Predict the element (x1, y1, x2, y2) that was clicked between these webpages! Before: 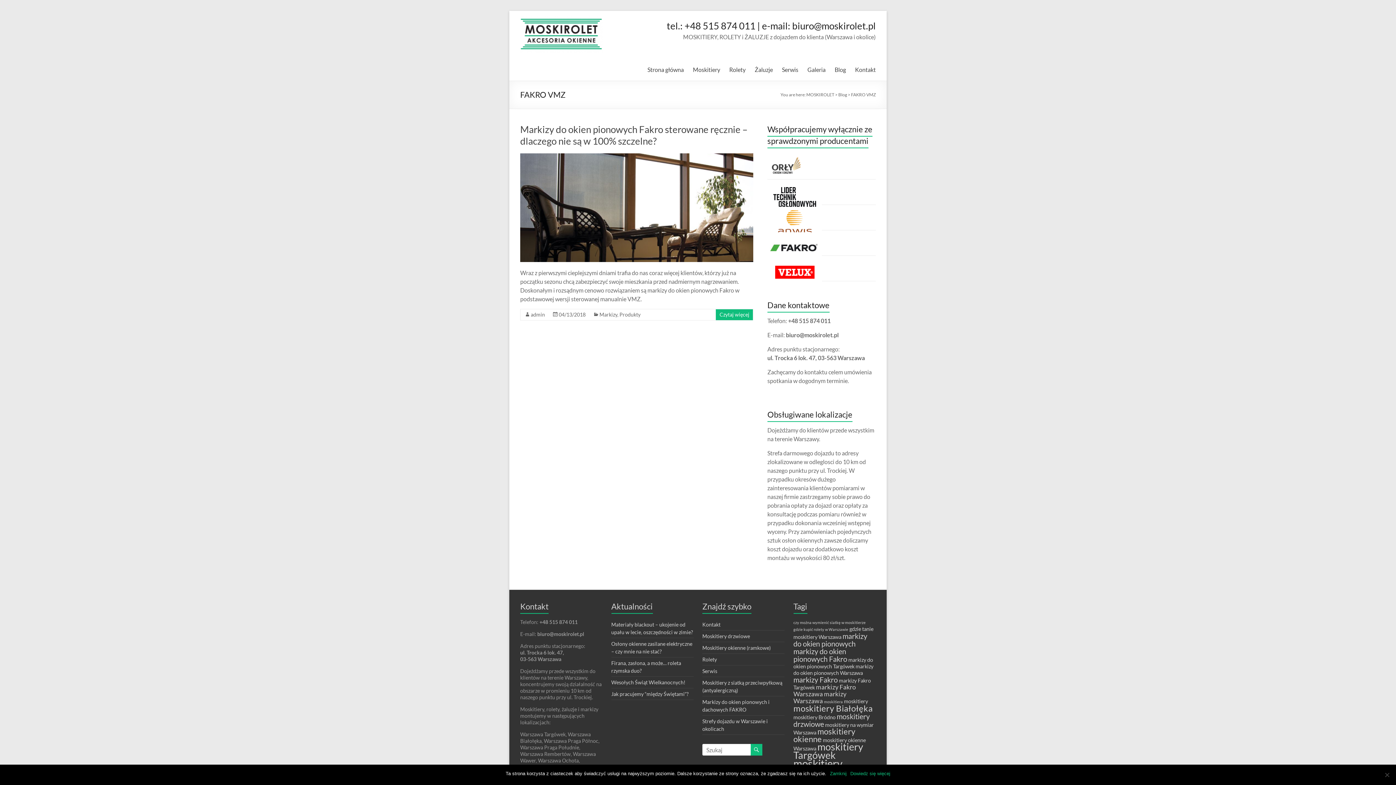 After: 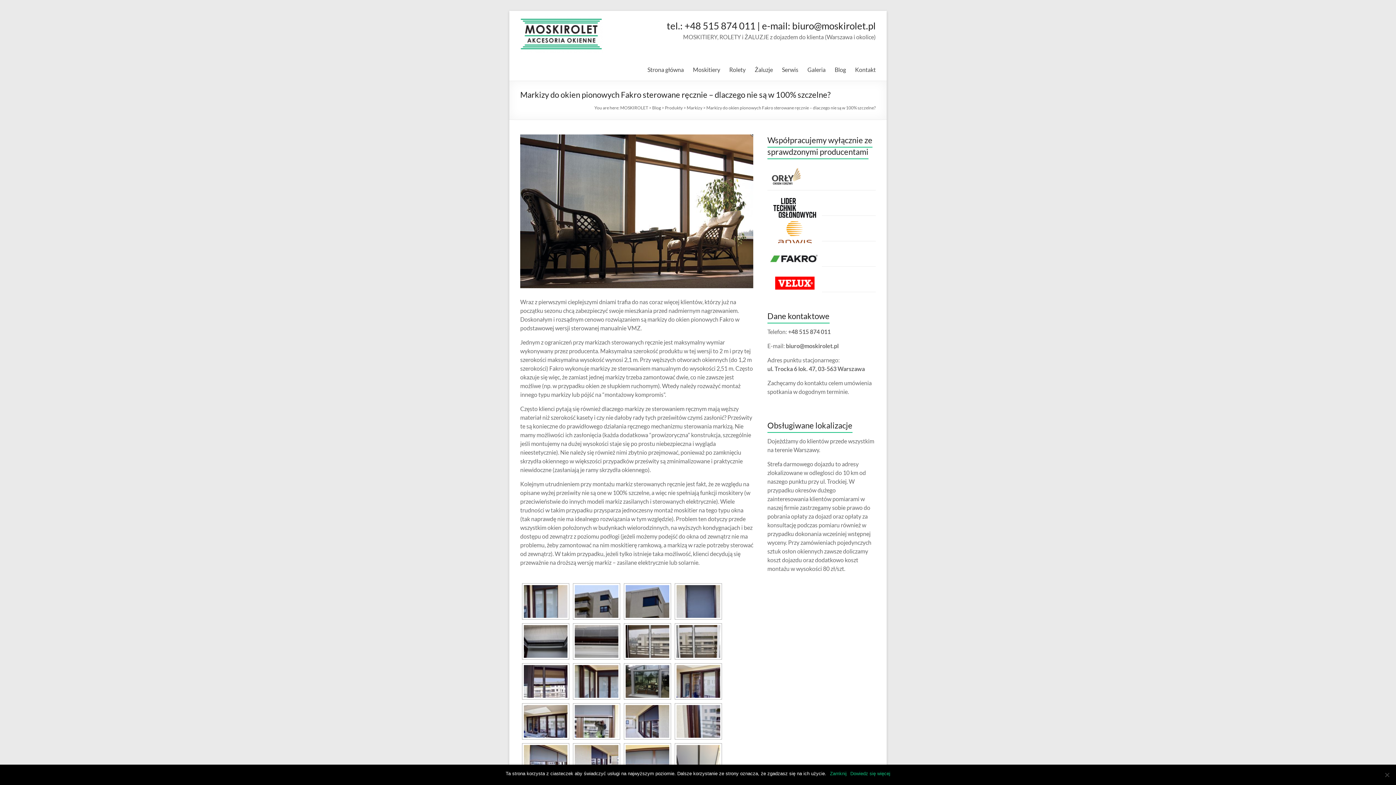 Action: label: Czytaj więcej bbox: (719, 311, 749, 317)